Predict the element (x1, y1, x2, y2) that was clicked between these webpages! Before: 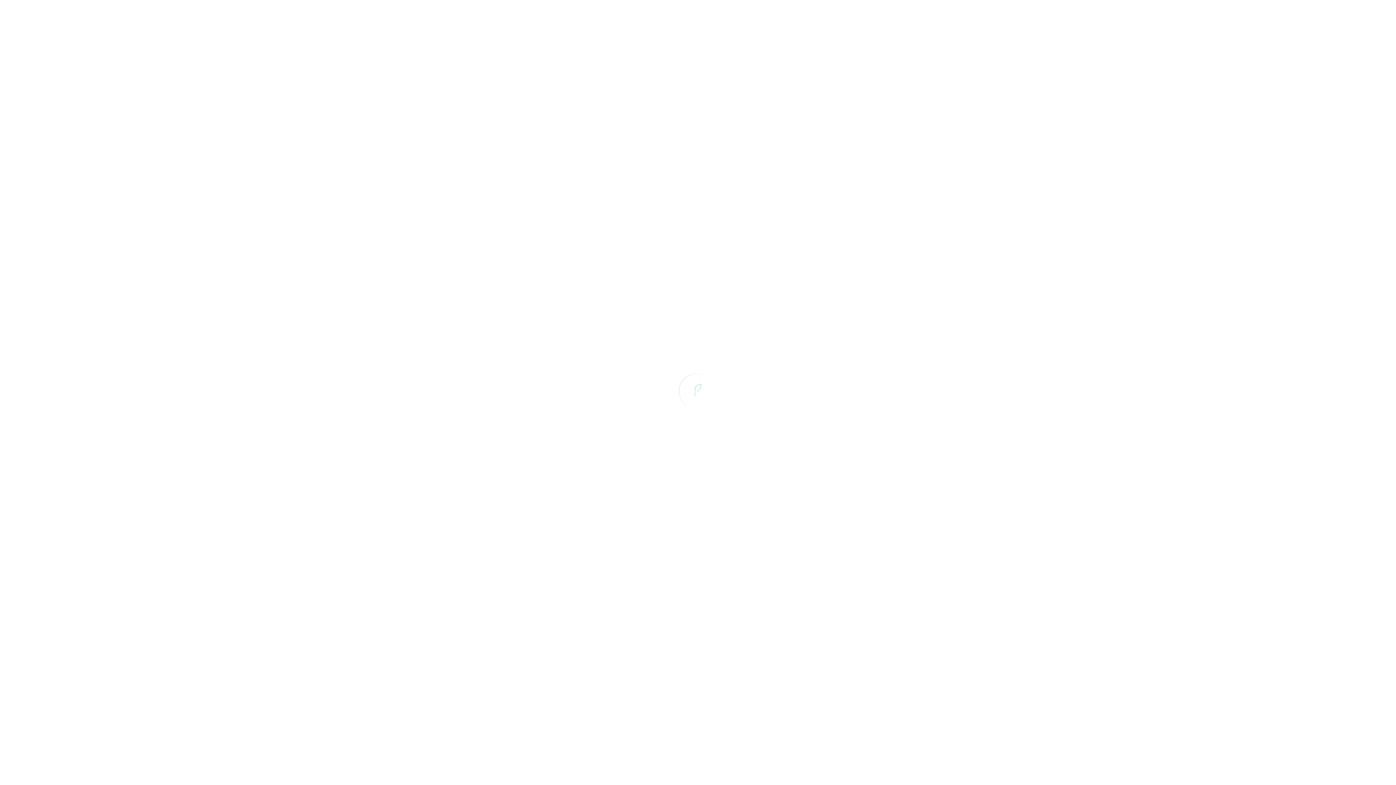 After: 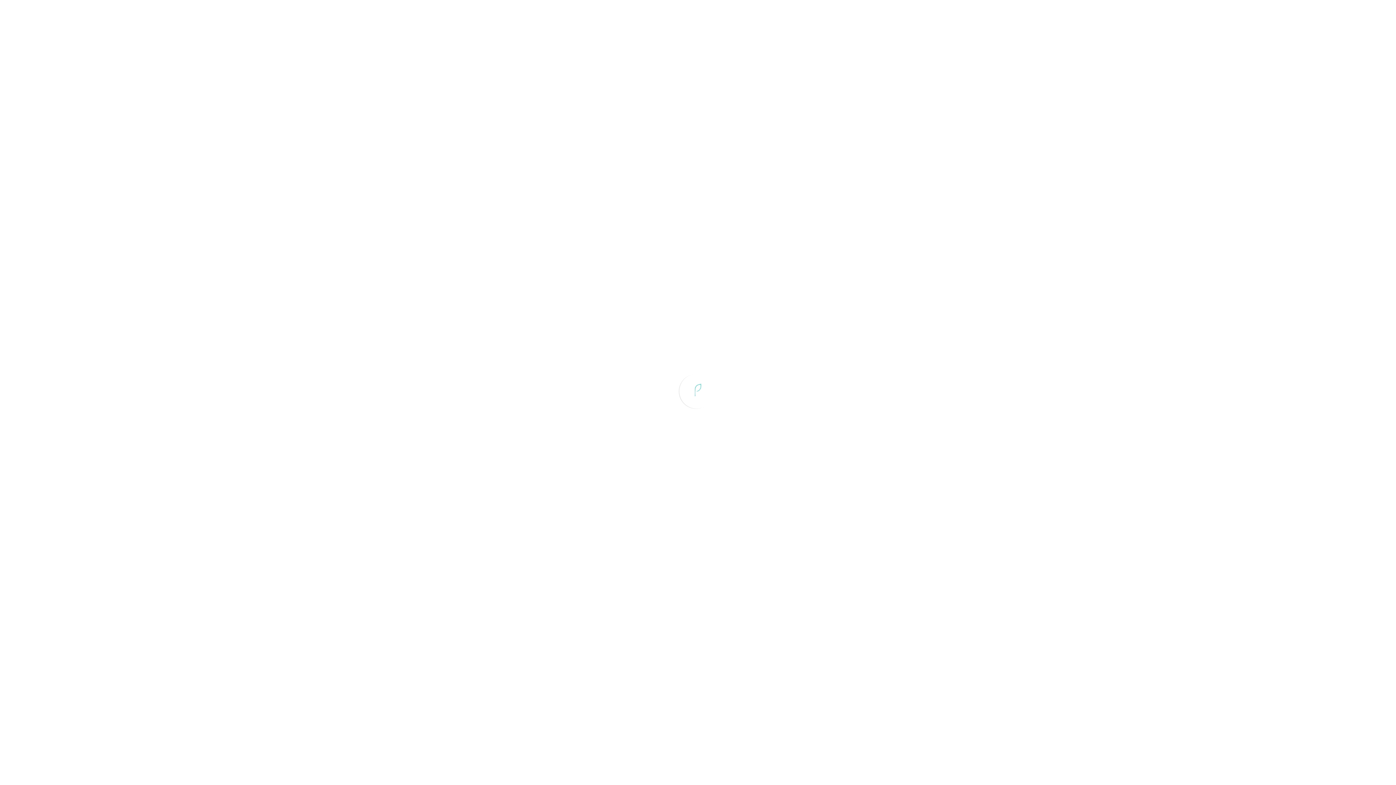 Action: bbox: (461, 544, 466, 550) label: Youtube